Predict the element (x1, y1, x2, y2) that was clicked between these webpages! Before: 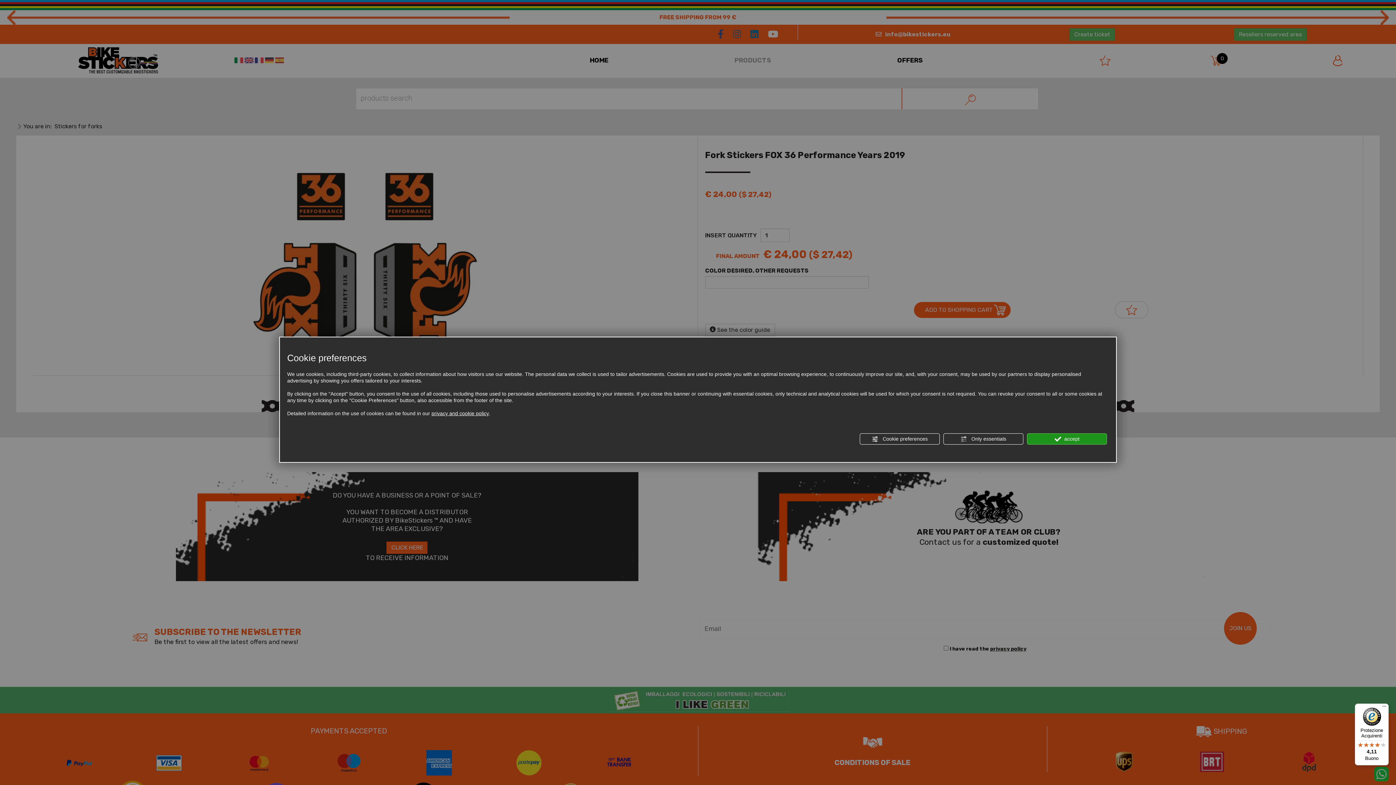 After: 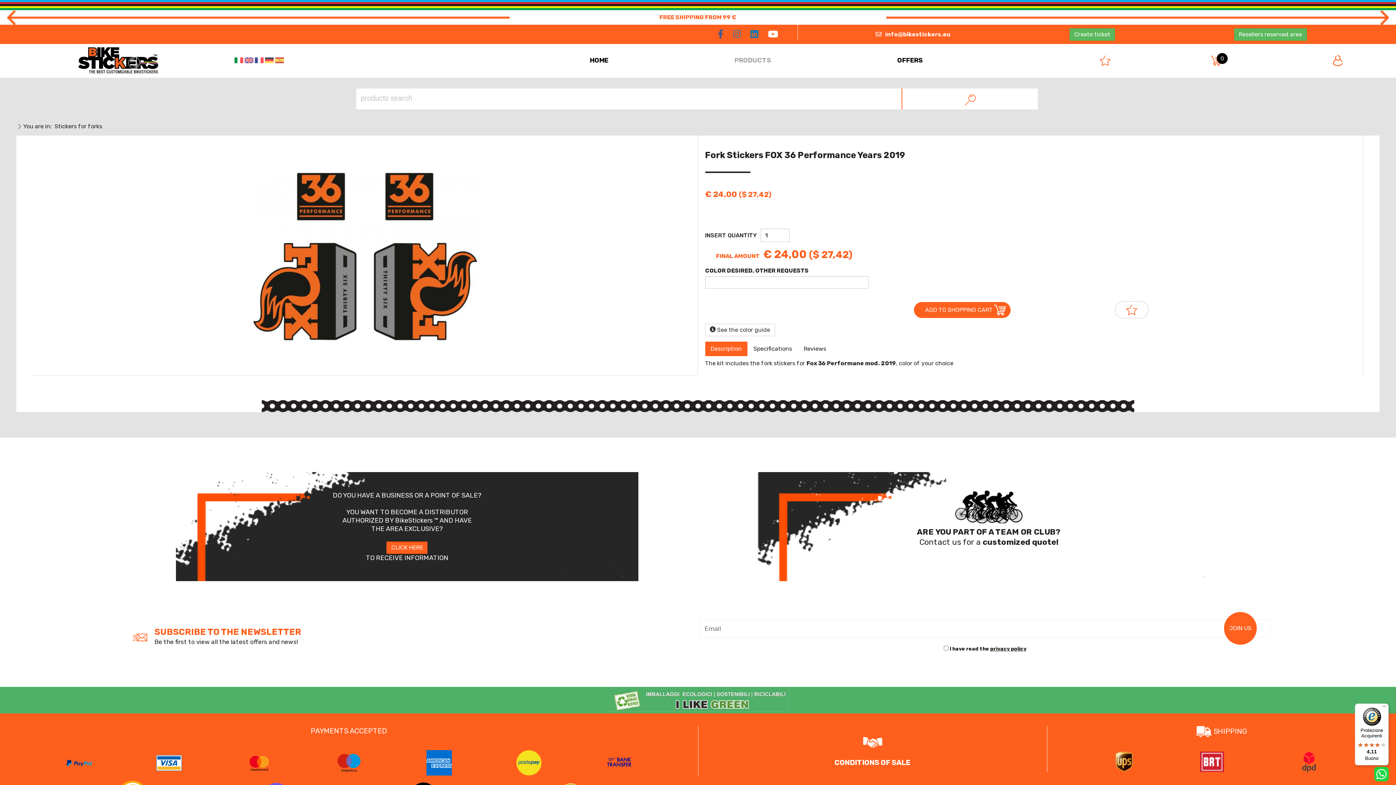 Action: label:  Only essentials bbox: (943, 433, 1023, 444)